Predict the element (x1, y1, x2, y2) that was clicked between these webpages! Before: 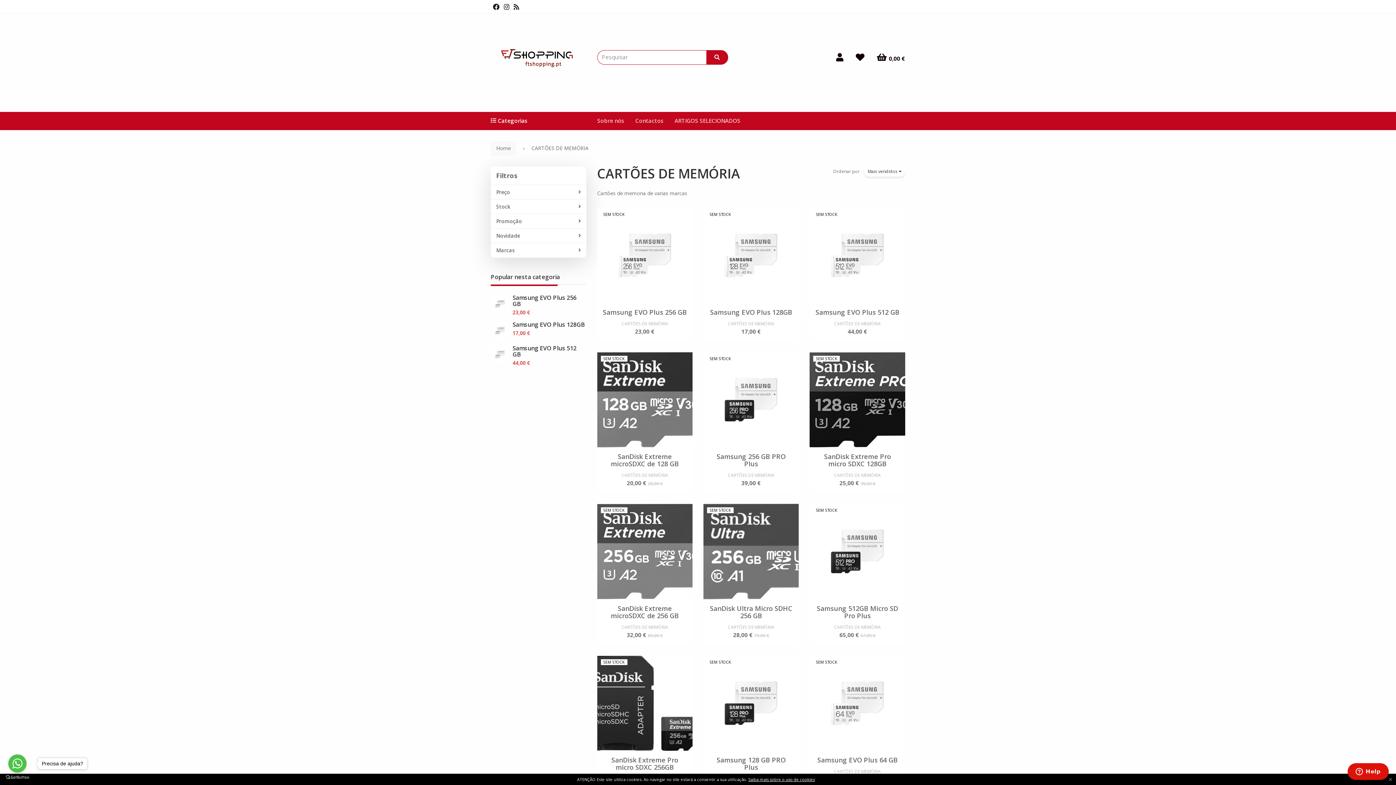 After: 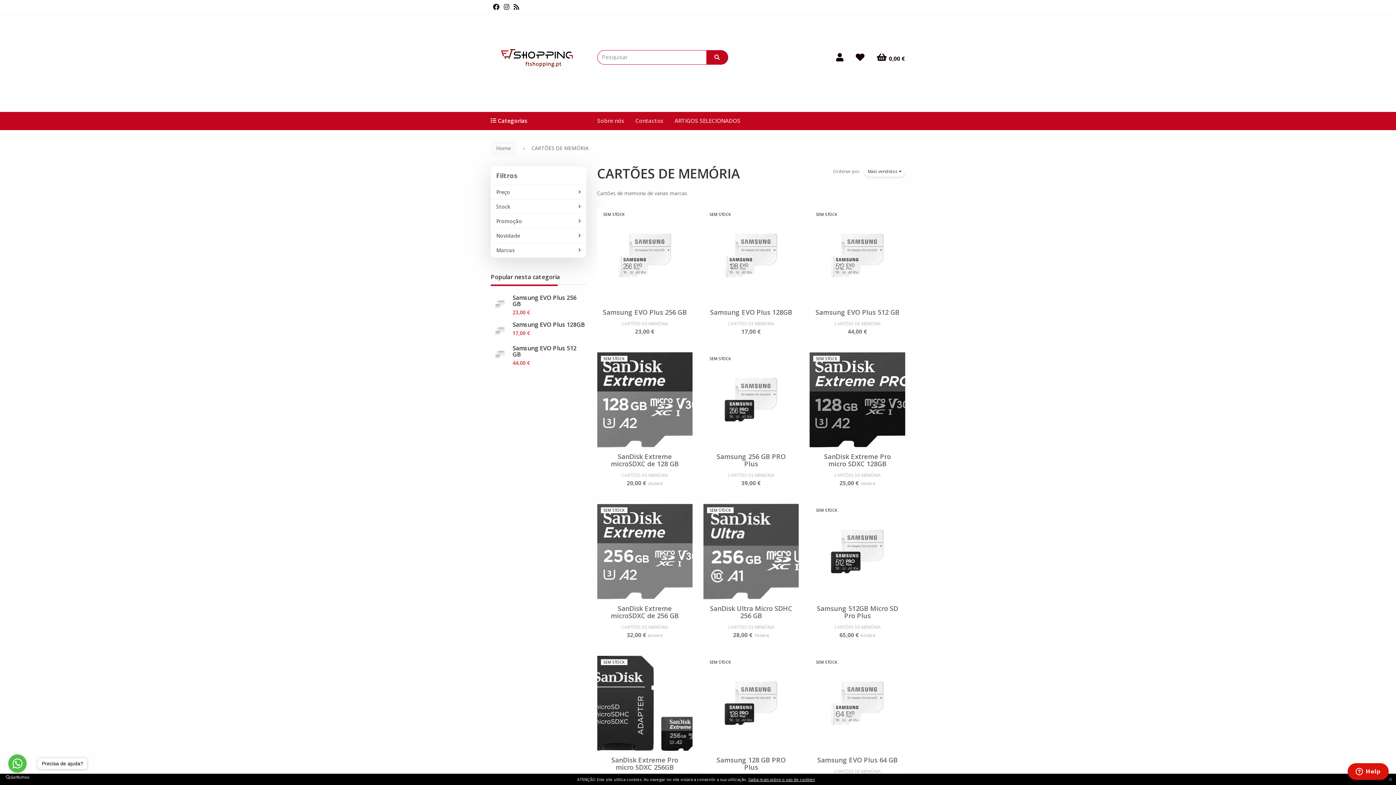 Action: bbox: (501, 3, 511, 10)